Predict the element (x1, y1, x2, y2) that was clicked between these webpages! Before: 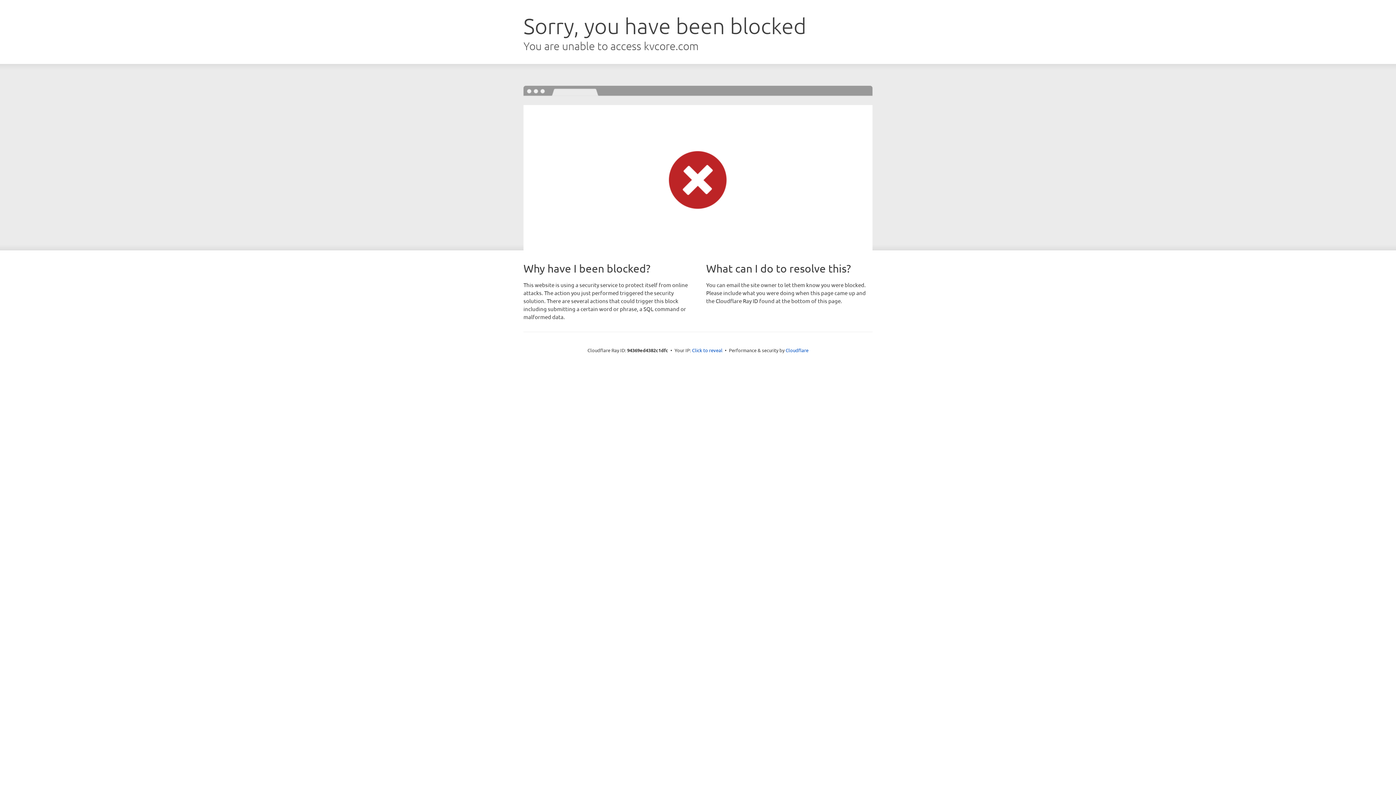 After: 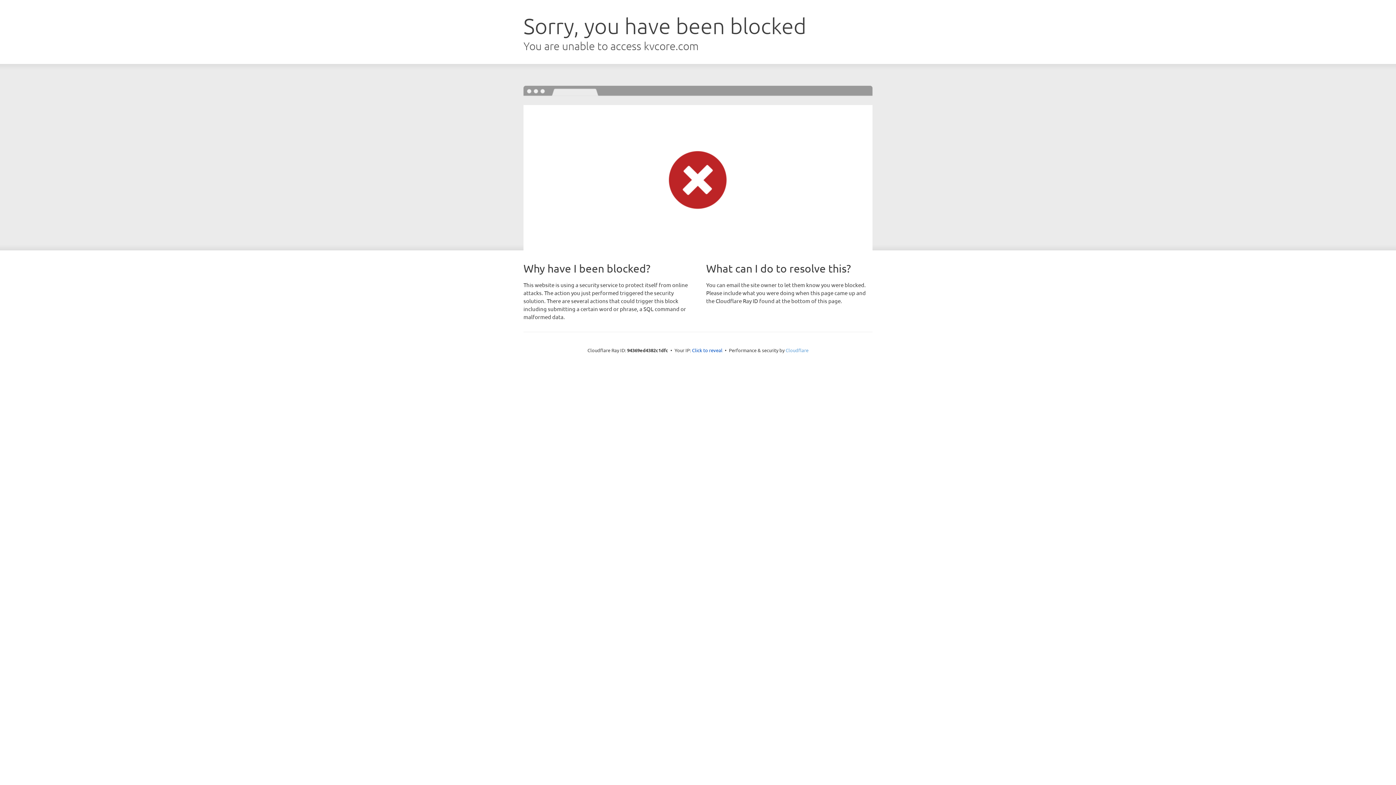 Action: bbox: (785, 347, 808, 353) label: Cloudflare